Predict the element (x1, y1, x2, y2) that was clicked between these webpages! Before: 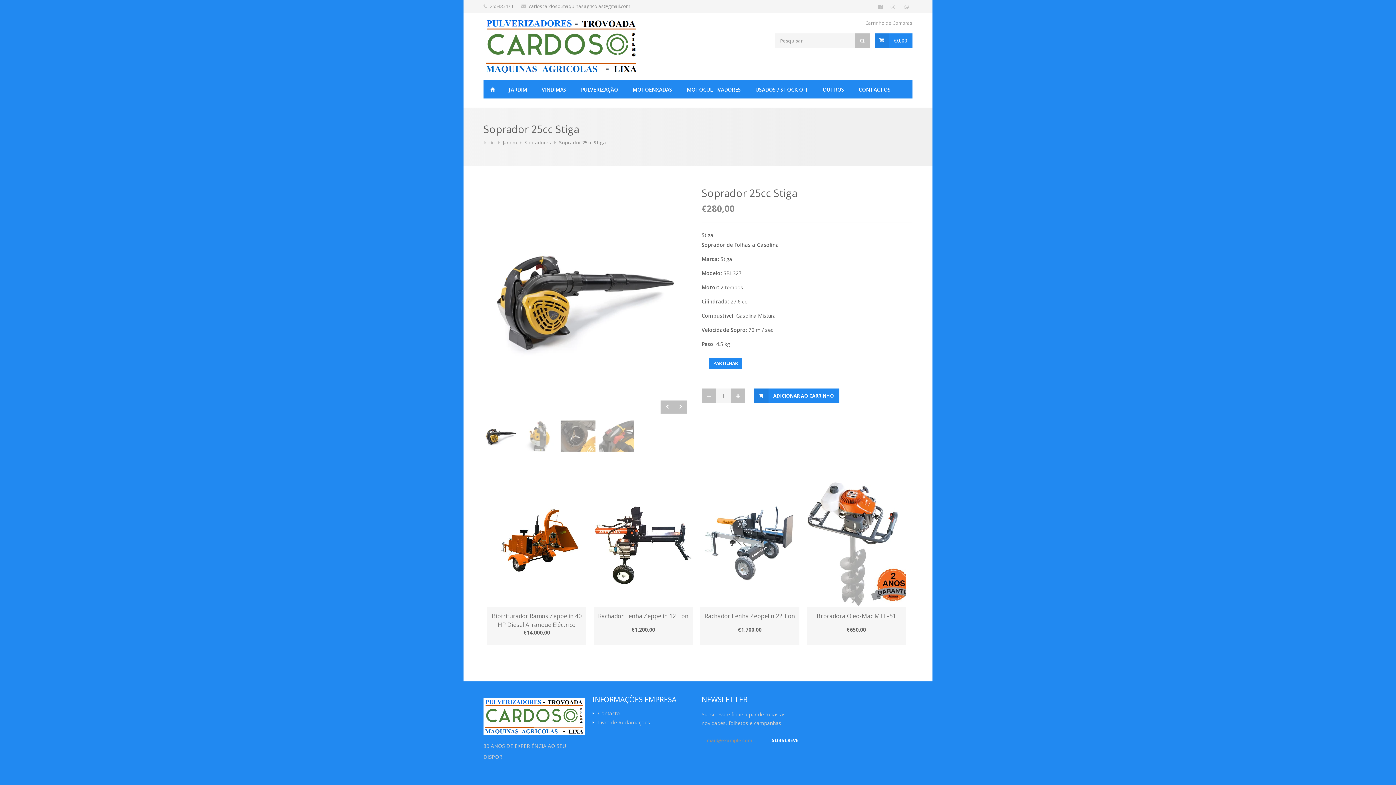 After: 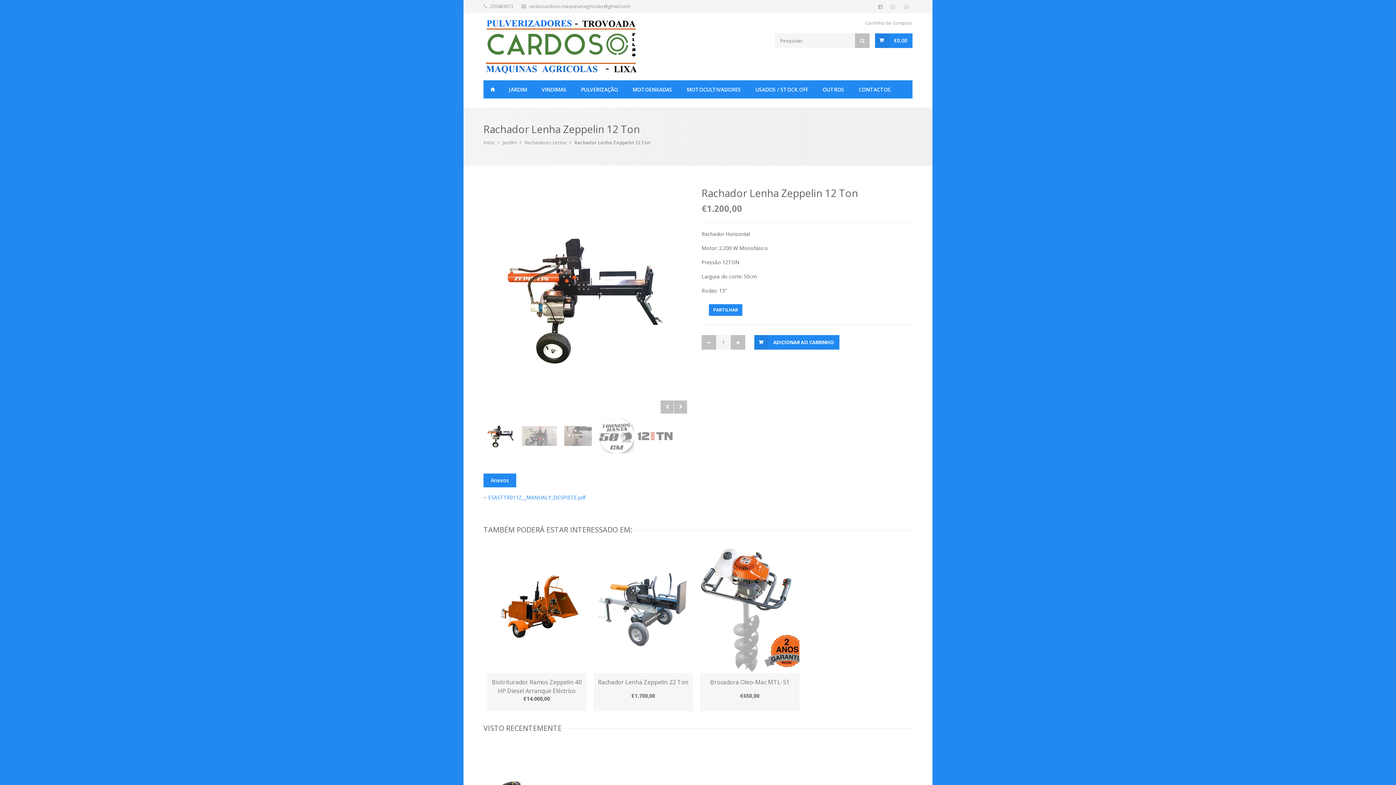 Action: bbox: (593, 607, 693, 645) label: Rachador Lenha Zeppelin 12 Ton
€1.200,00